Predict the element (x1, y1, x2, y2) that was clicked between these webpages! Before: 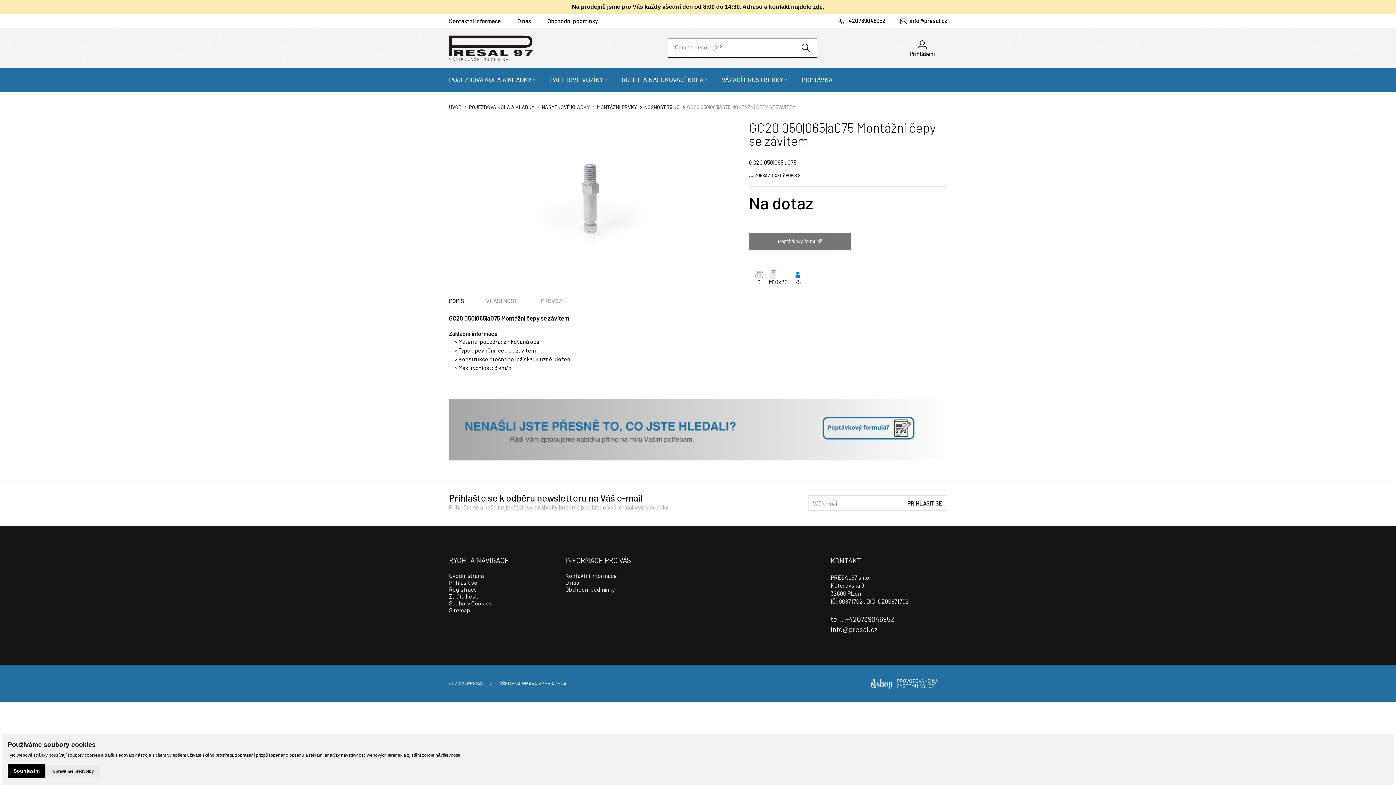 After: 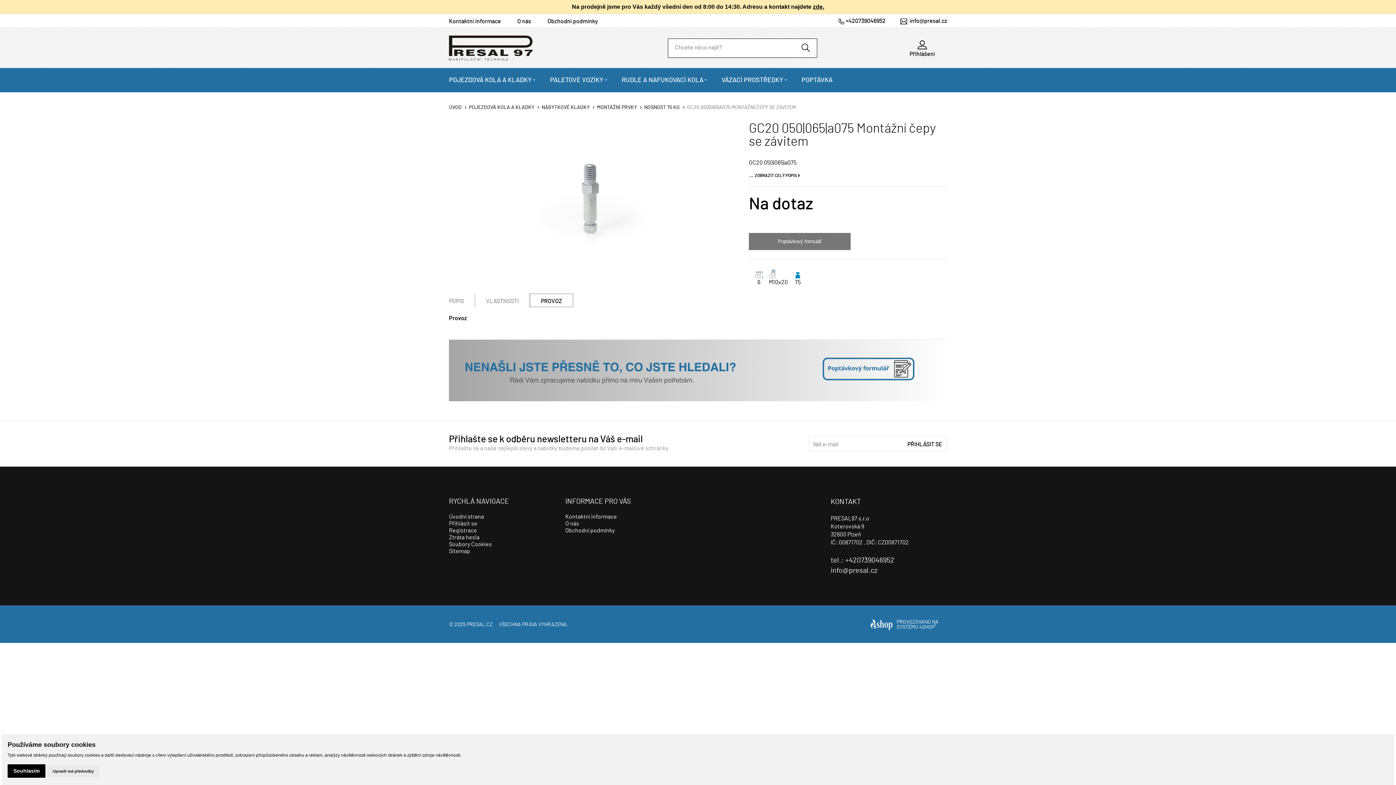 Action: label: PROVOZ bbox: (530, 294, 573, 306)